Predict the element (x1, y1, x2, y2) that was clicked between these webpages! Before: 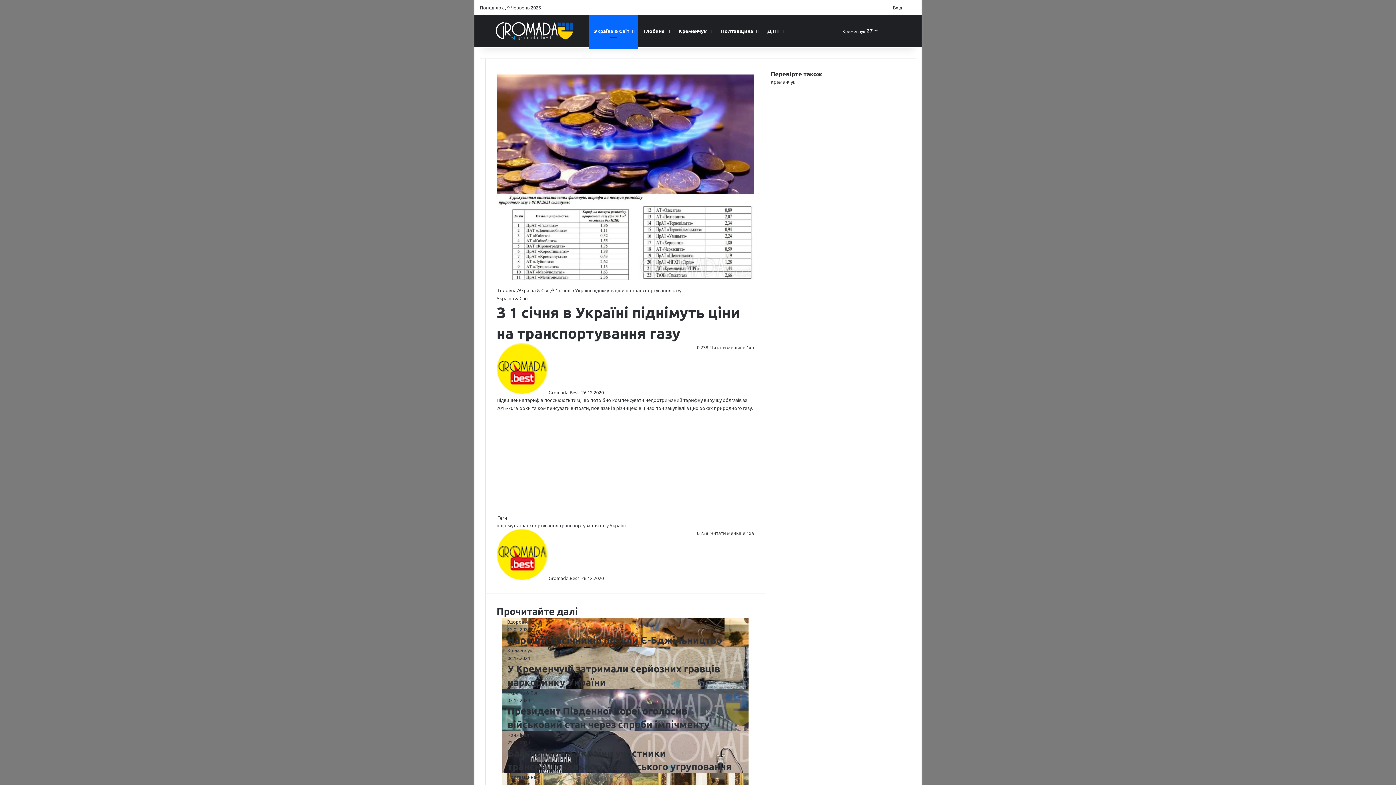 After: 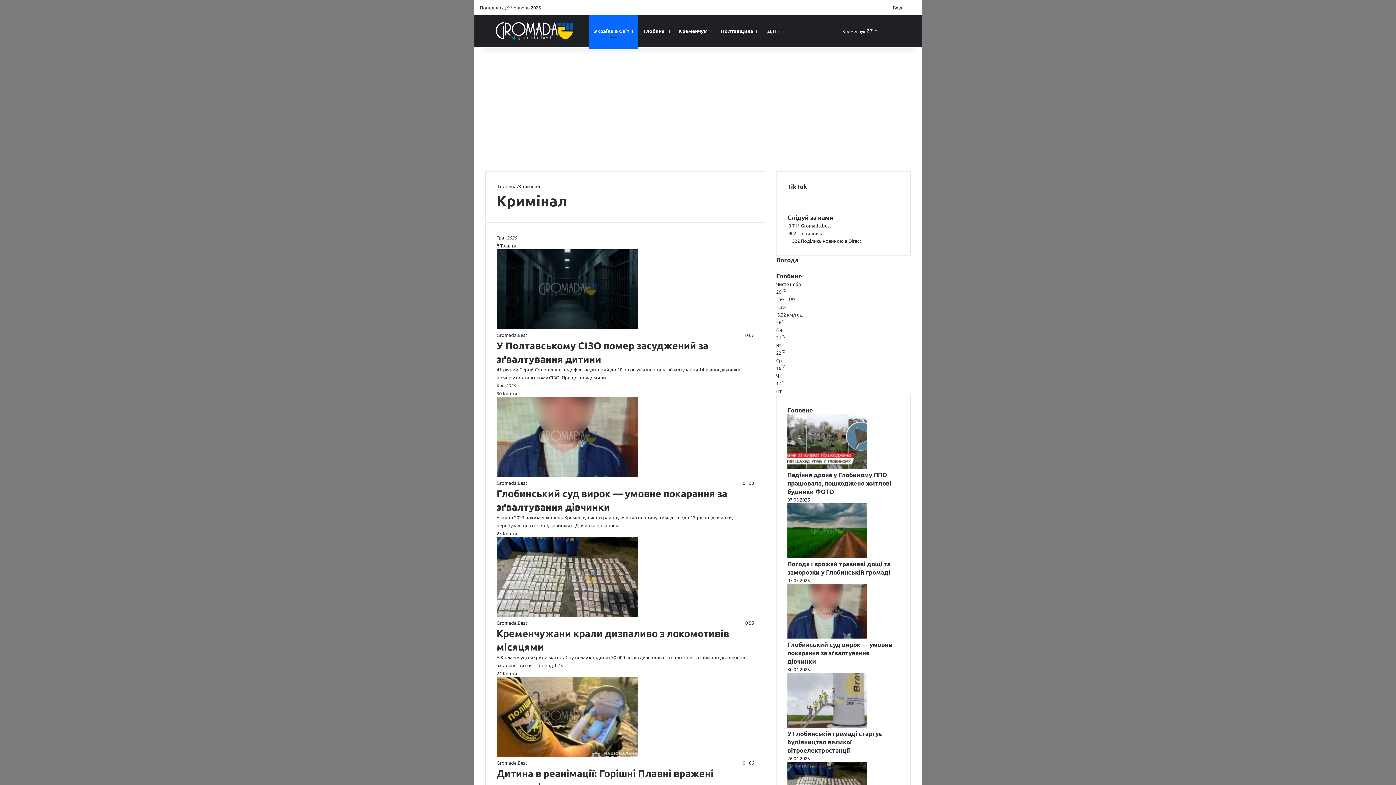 Action: label: Кримінал bbox: (507, 731, 529, 738)